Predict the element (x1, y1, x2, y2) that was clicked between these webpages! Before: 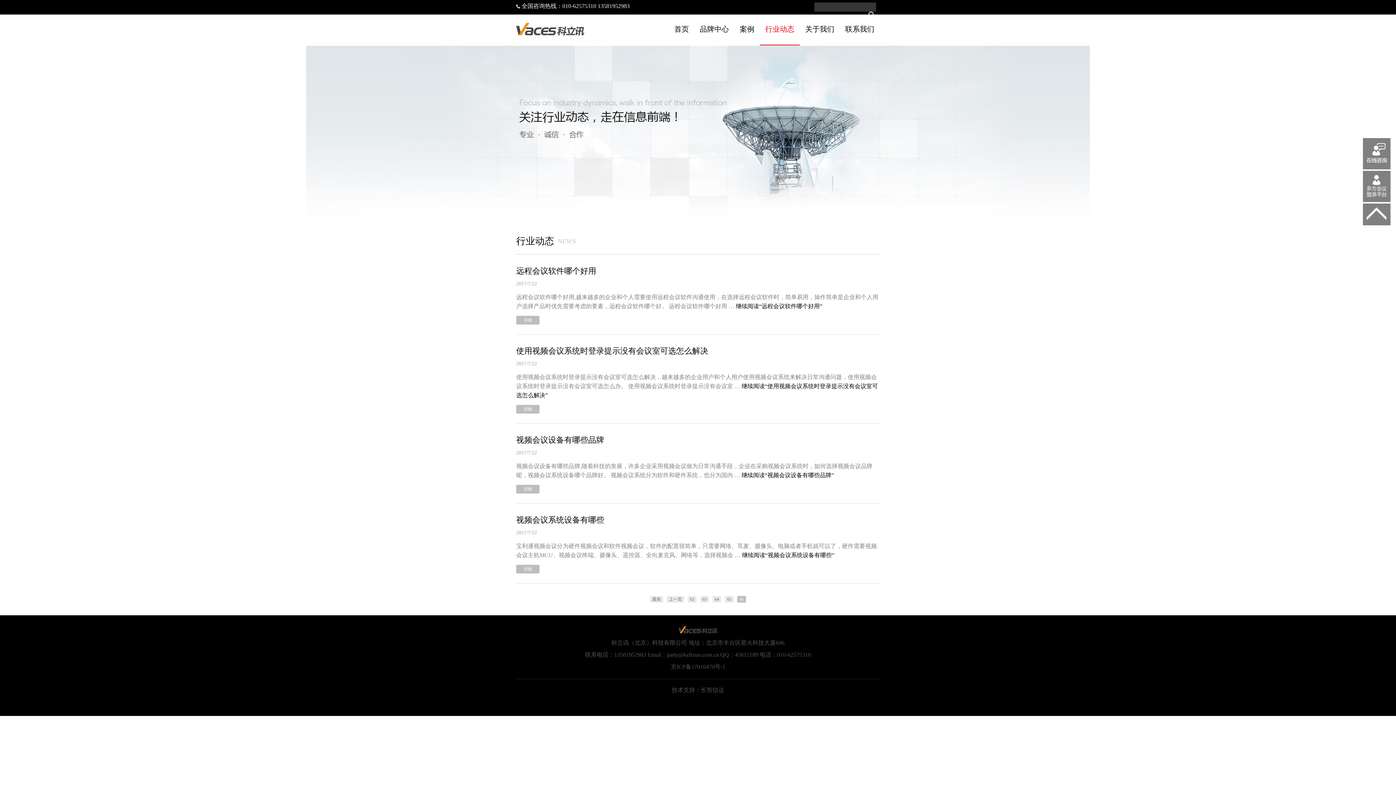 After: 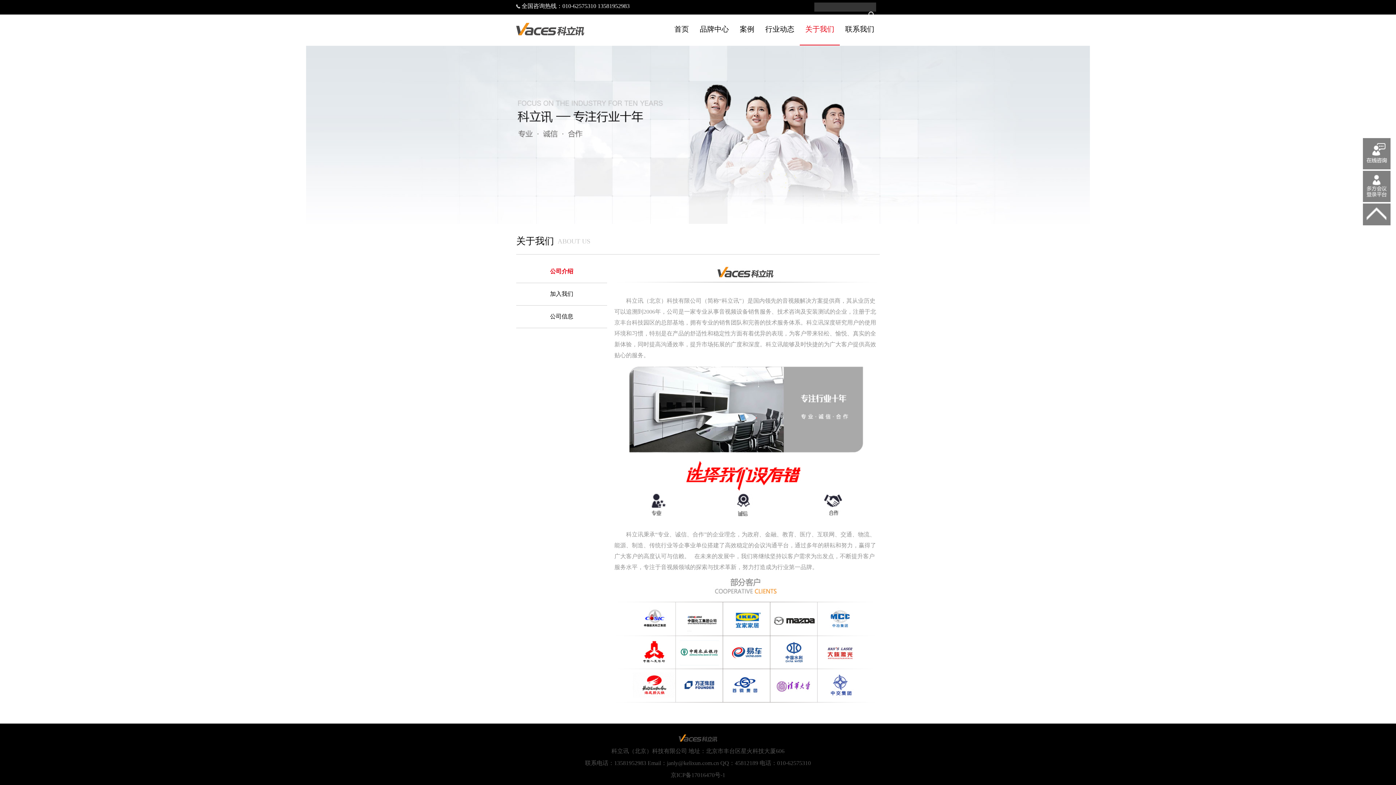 Action: label: 关于我们 bbox: (805, 25, 834, 33)